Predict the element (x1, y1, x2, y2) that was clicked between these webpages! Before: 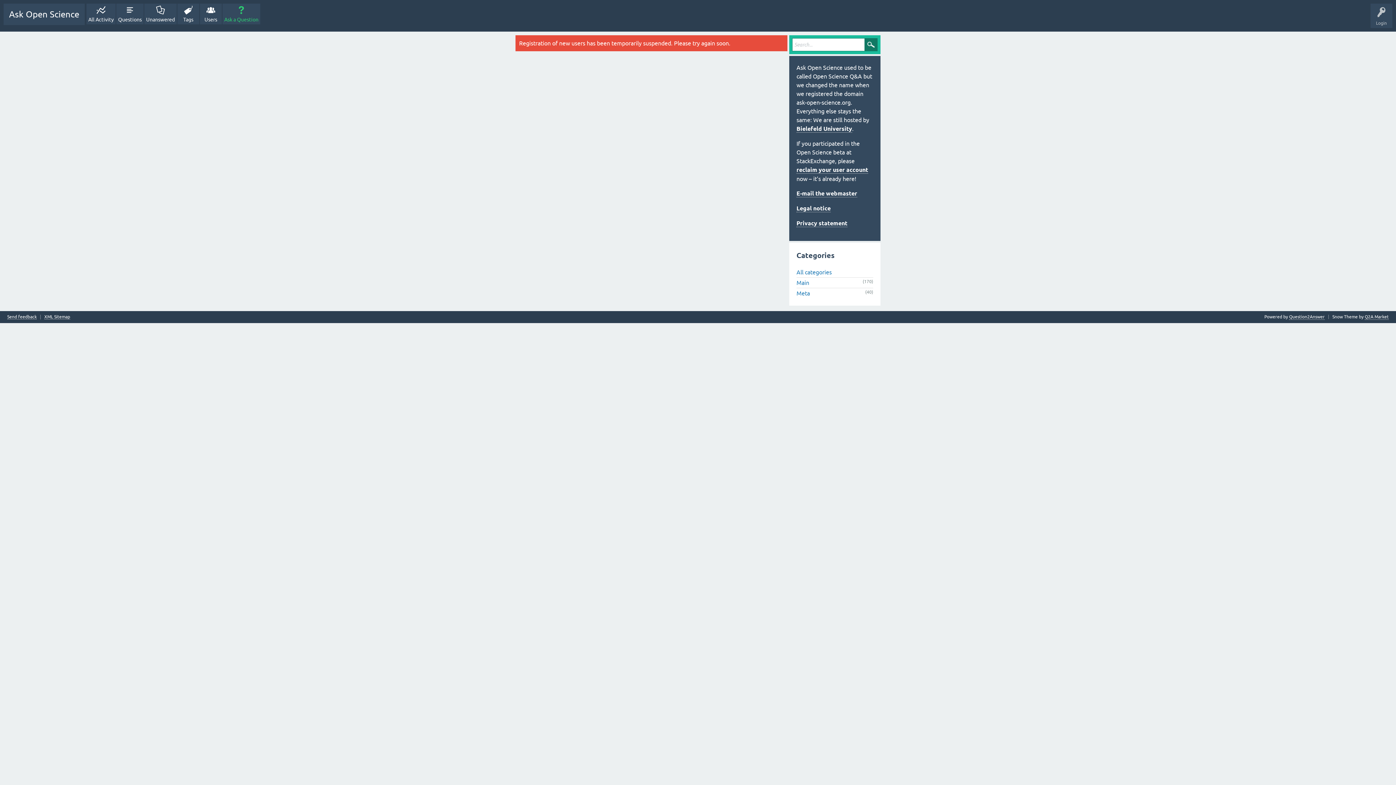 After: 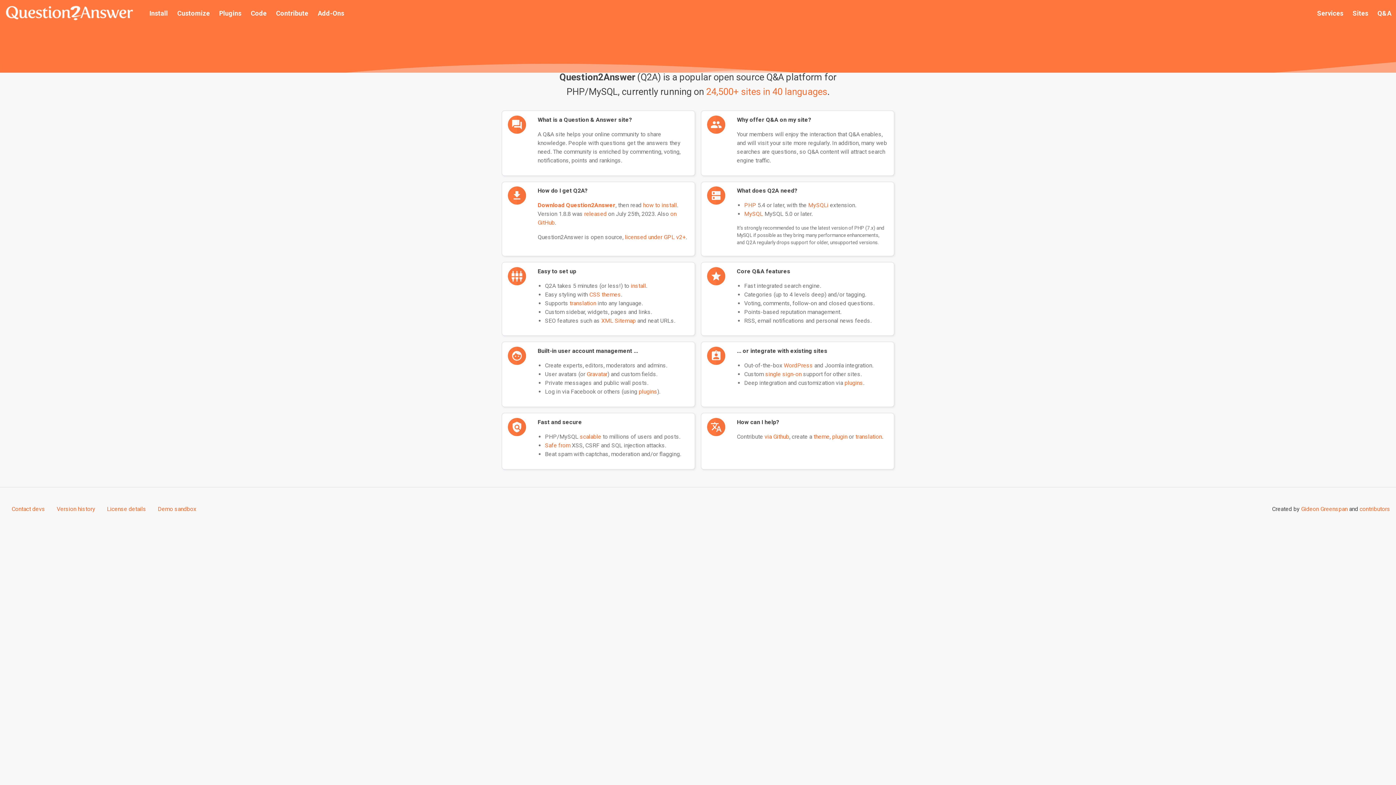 Action: label: Question2Answer bbox: (1289, 314, 1325, 319)